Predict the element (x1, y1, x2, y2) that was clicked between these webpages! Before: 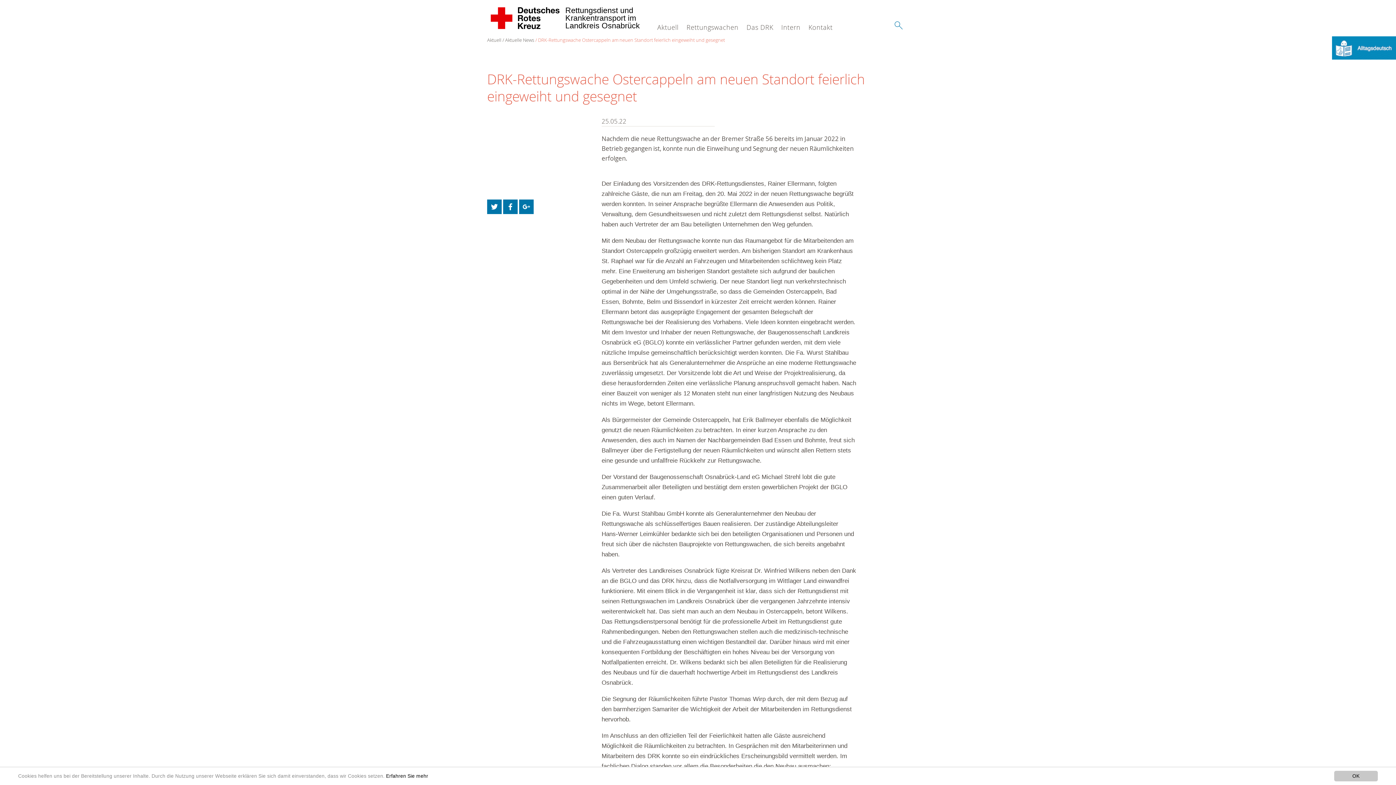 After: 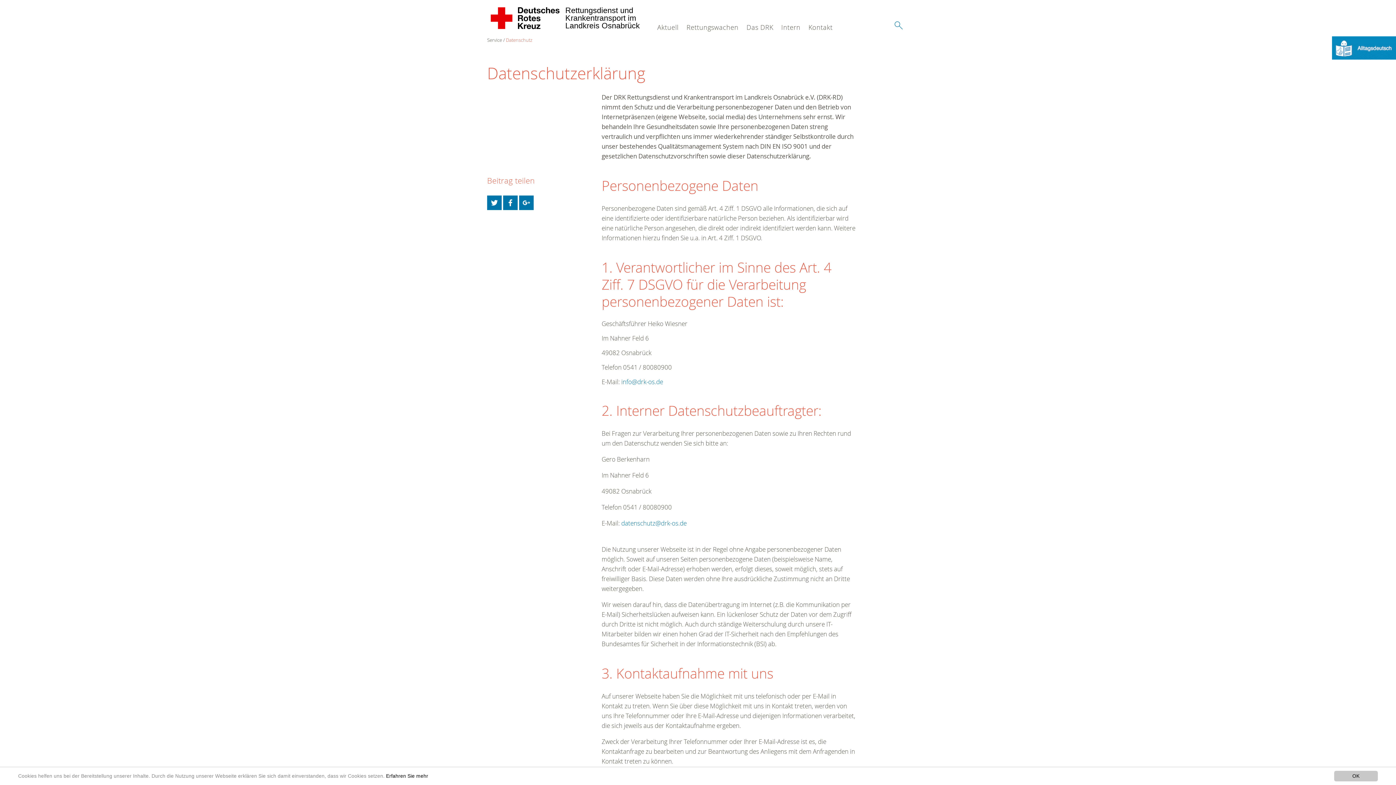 Action: label: Erfahren Sie mehr bbox: (386, 773, 428, 779)